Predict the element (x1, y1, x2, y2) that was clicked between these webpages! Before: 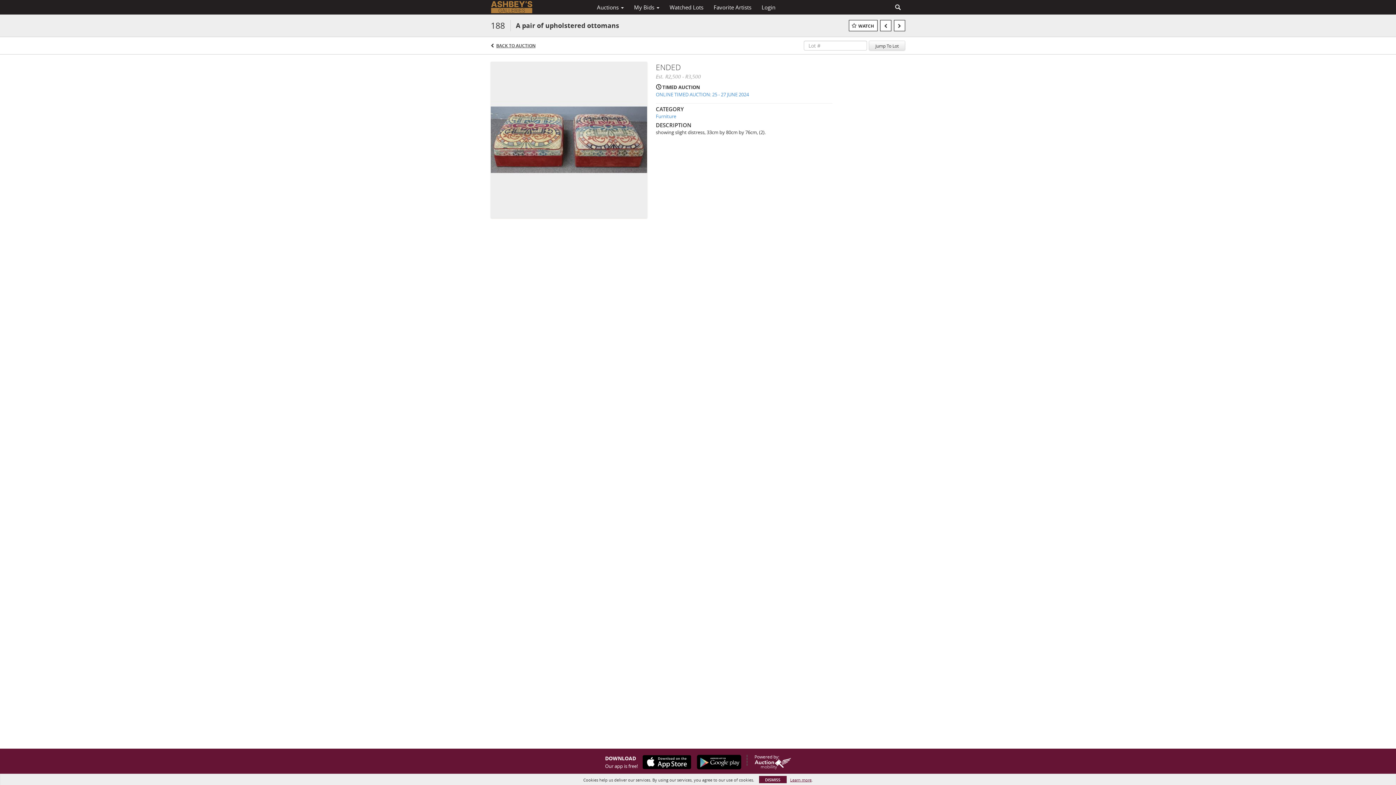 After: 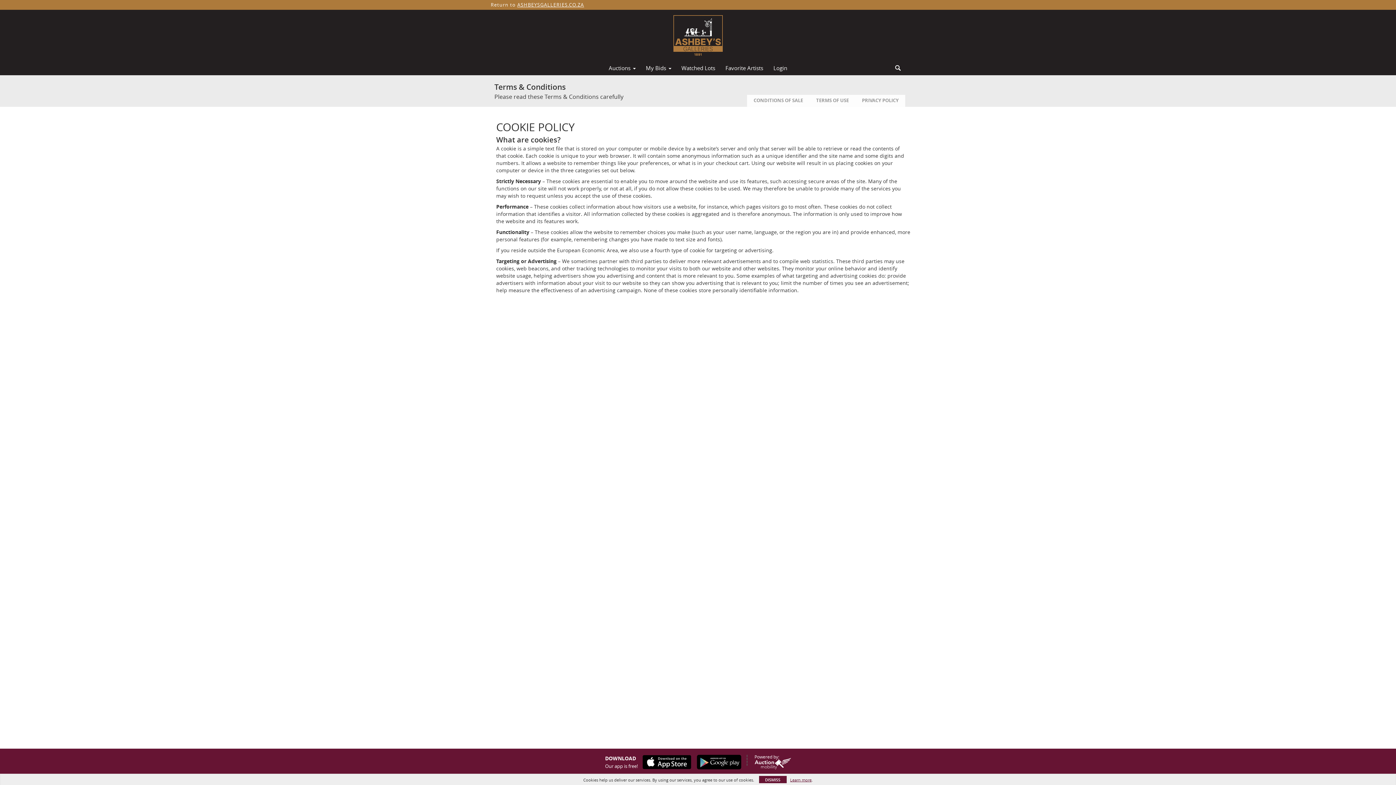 Action: bbox: (790, 777, 811, 783) label: Learn more